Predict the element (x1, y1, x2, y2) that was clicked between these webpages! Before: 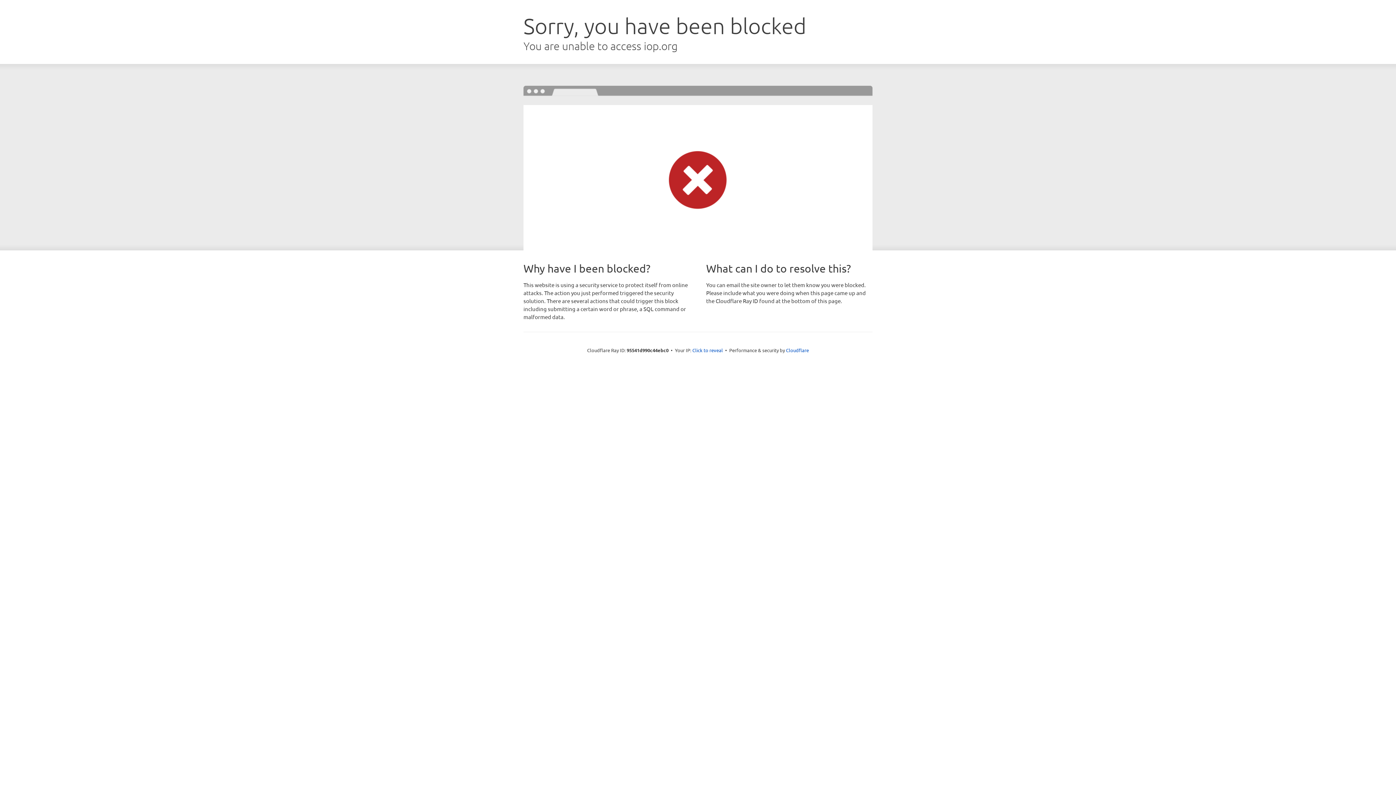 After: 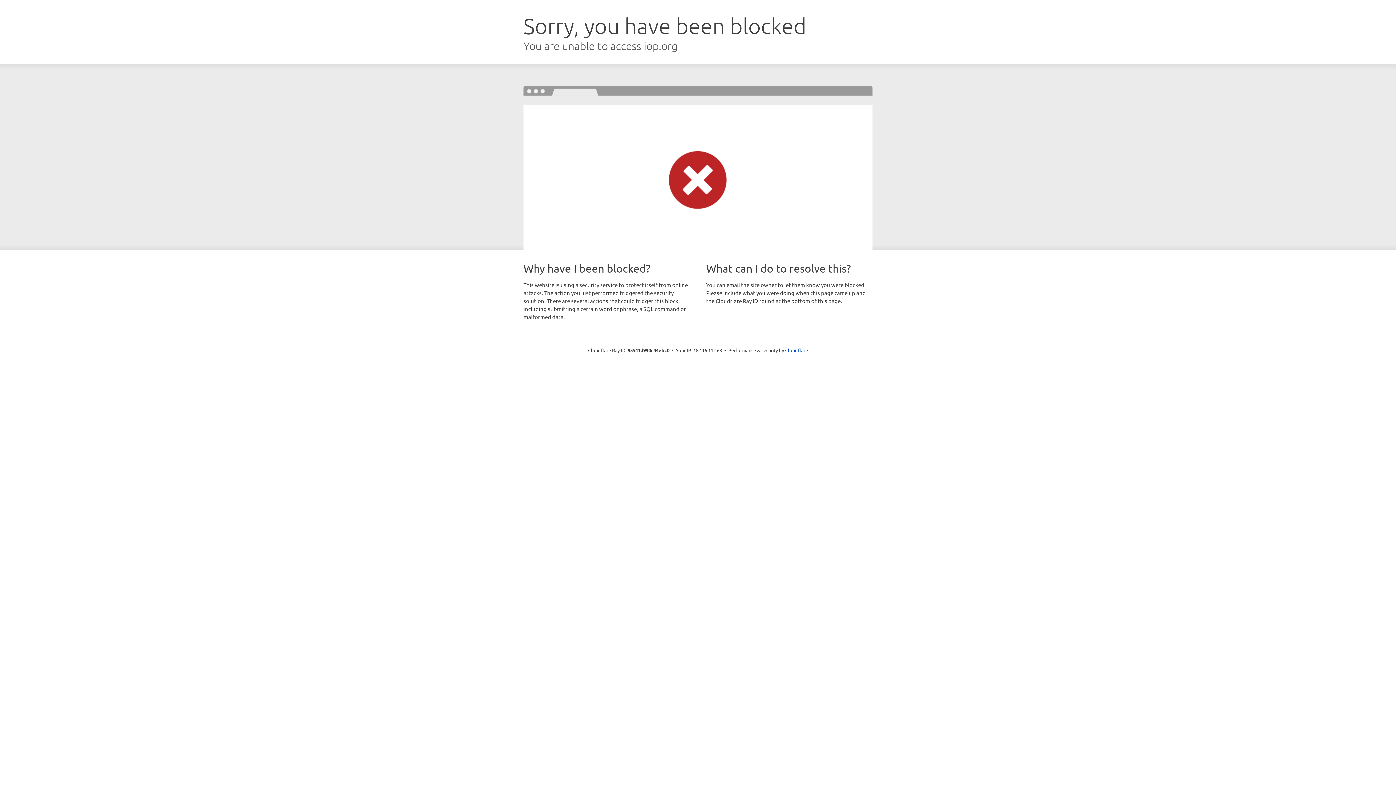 Action: bbox: (692, 346, 723, 353) label: Click to reveal